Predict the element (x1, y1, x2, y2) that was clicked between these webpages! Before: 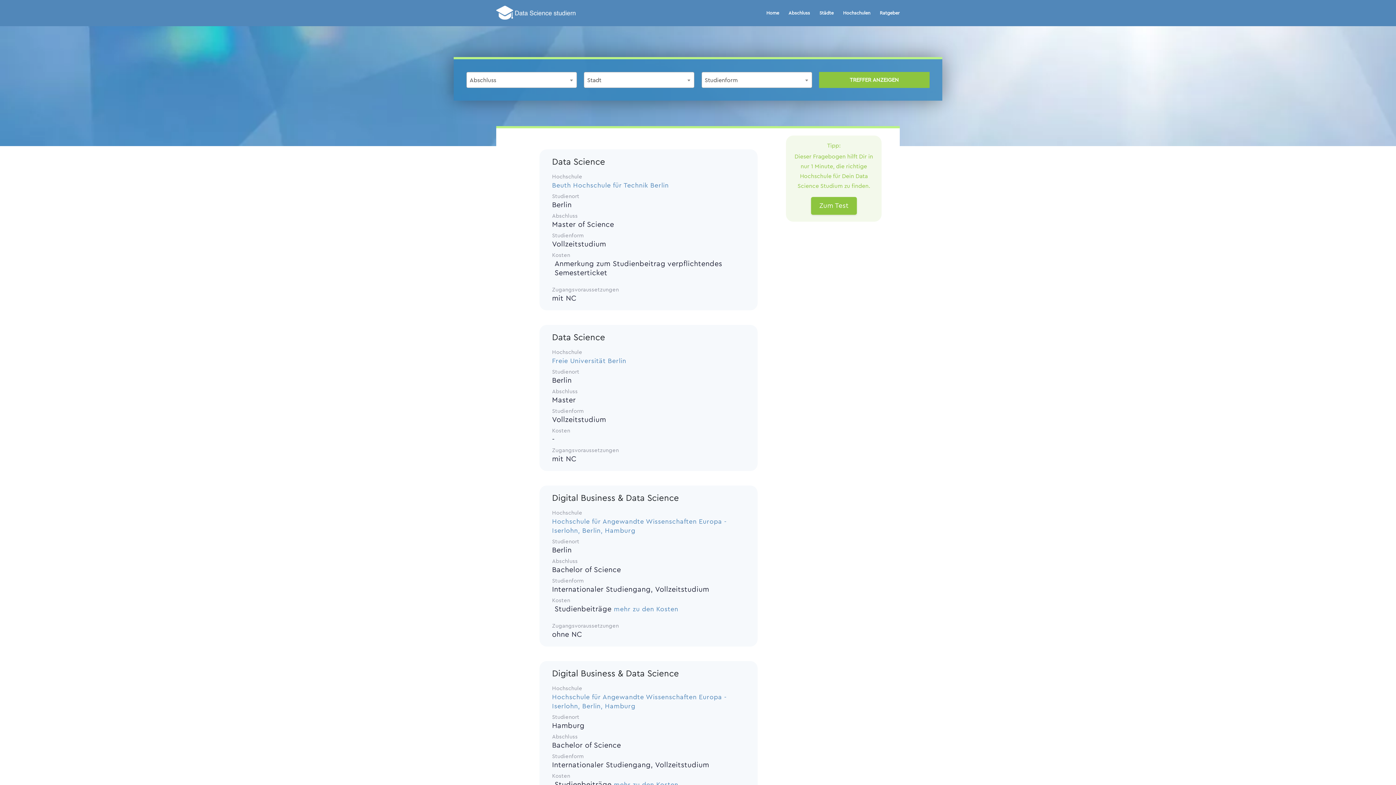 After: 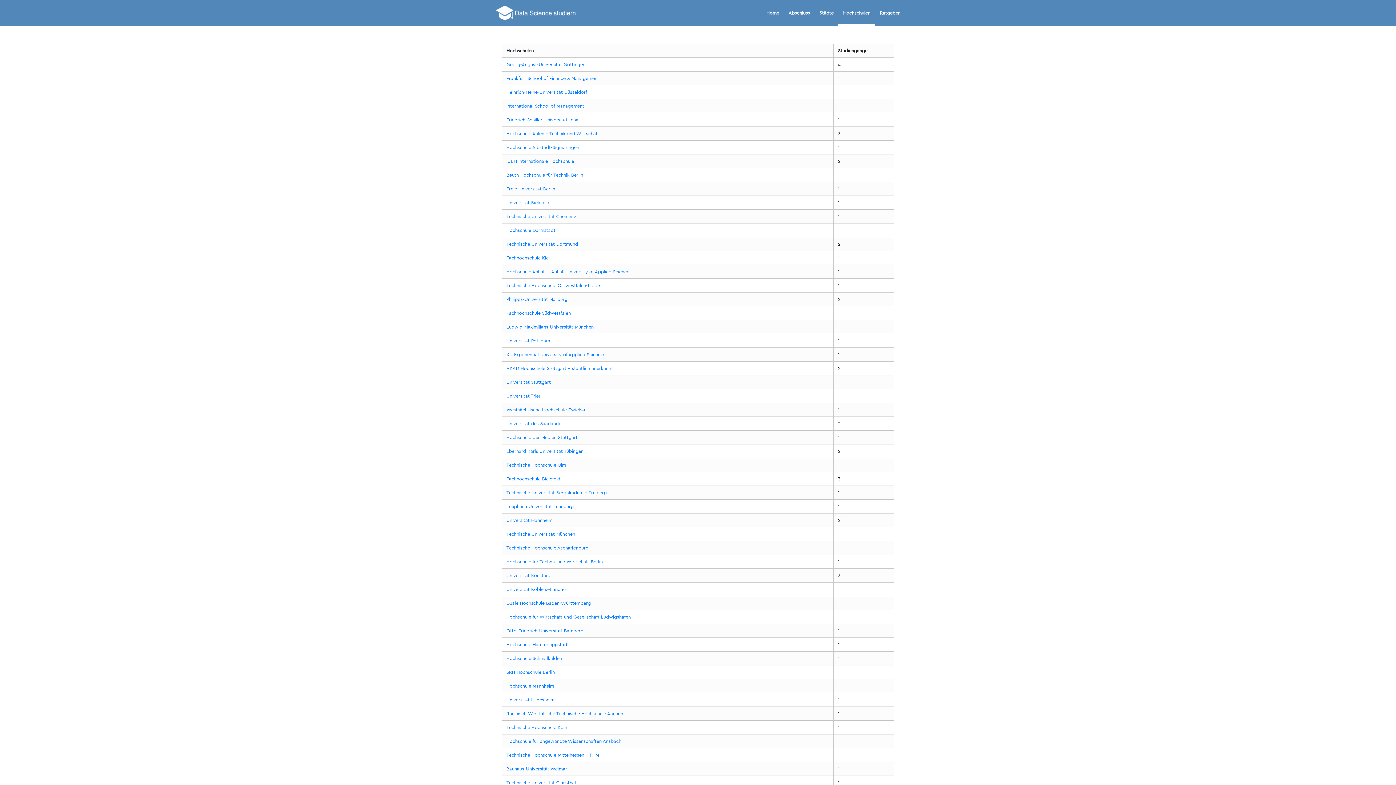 Action: label: Hochschulen bbox: (838, 0, 875, 25)